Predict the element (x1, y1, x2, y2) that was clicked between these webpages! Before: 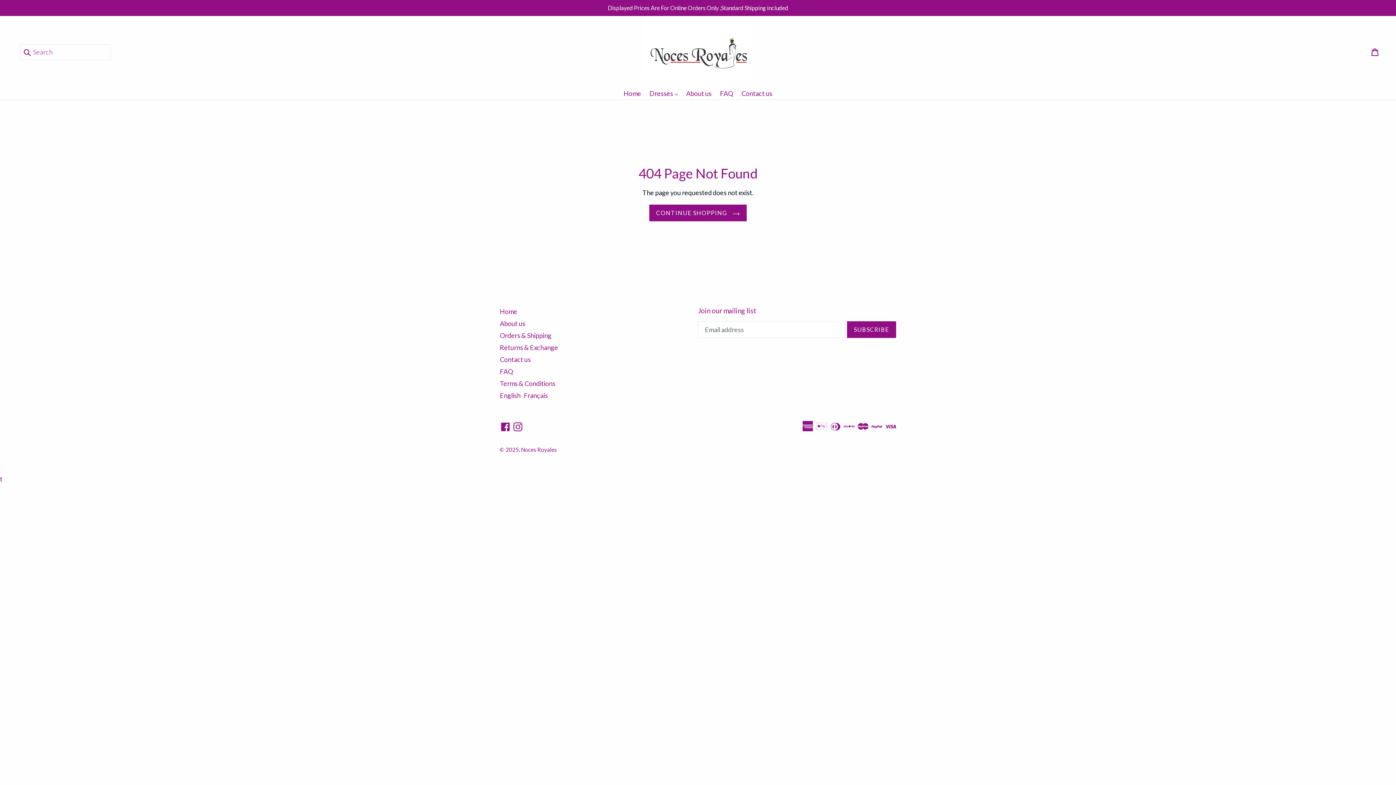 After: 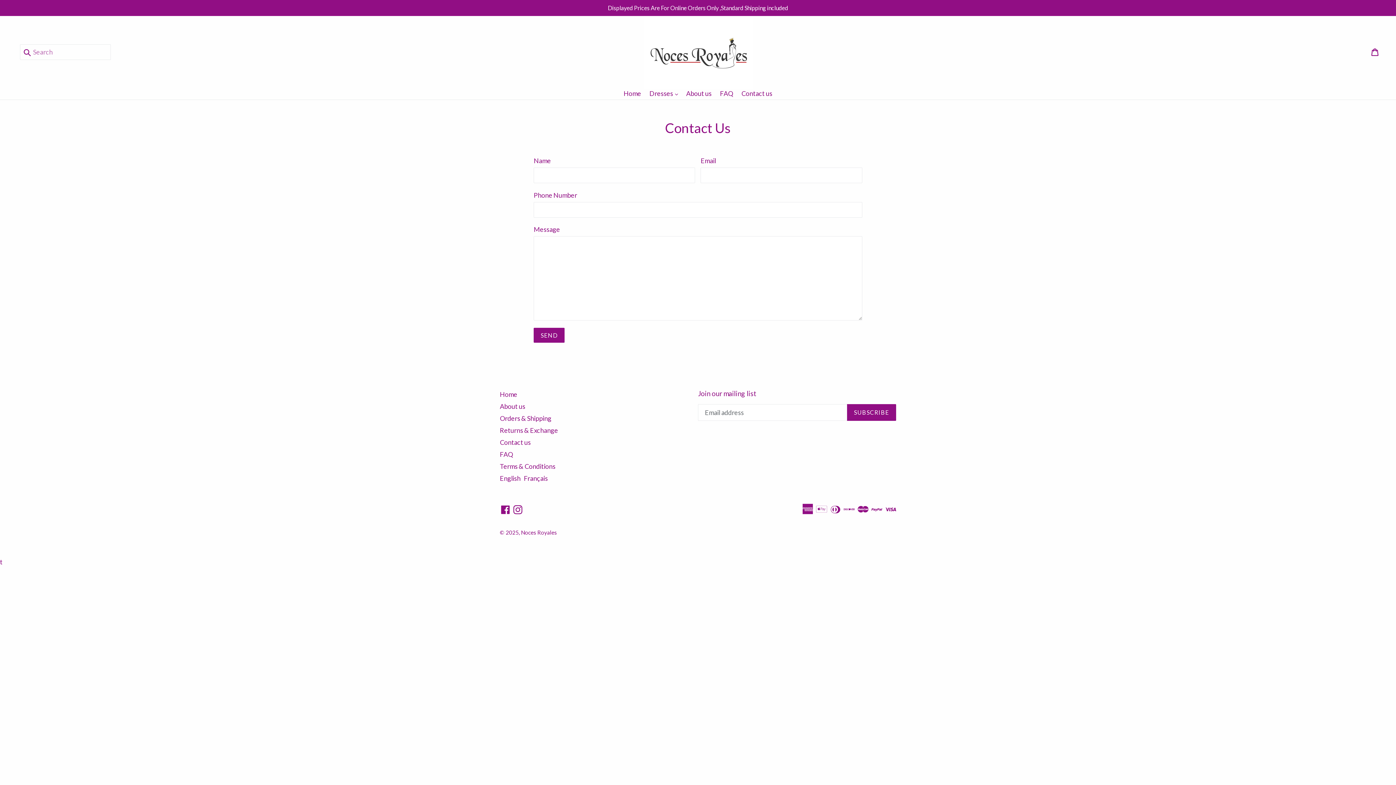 Action: label: Contact us bbox: (500, 355, 530, 363)